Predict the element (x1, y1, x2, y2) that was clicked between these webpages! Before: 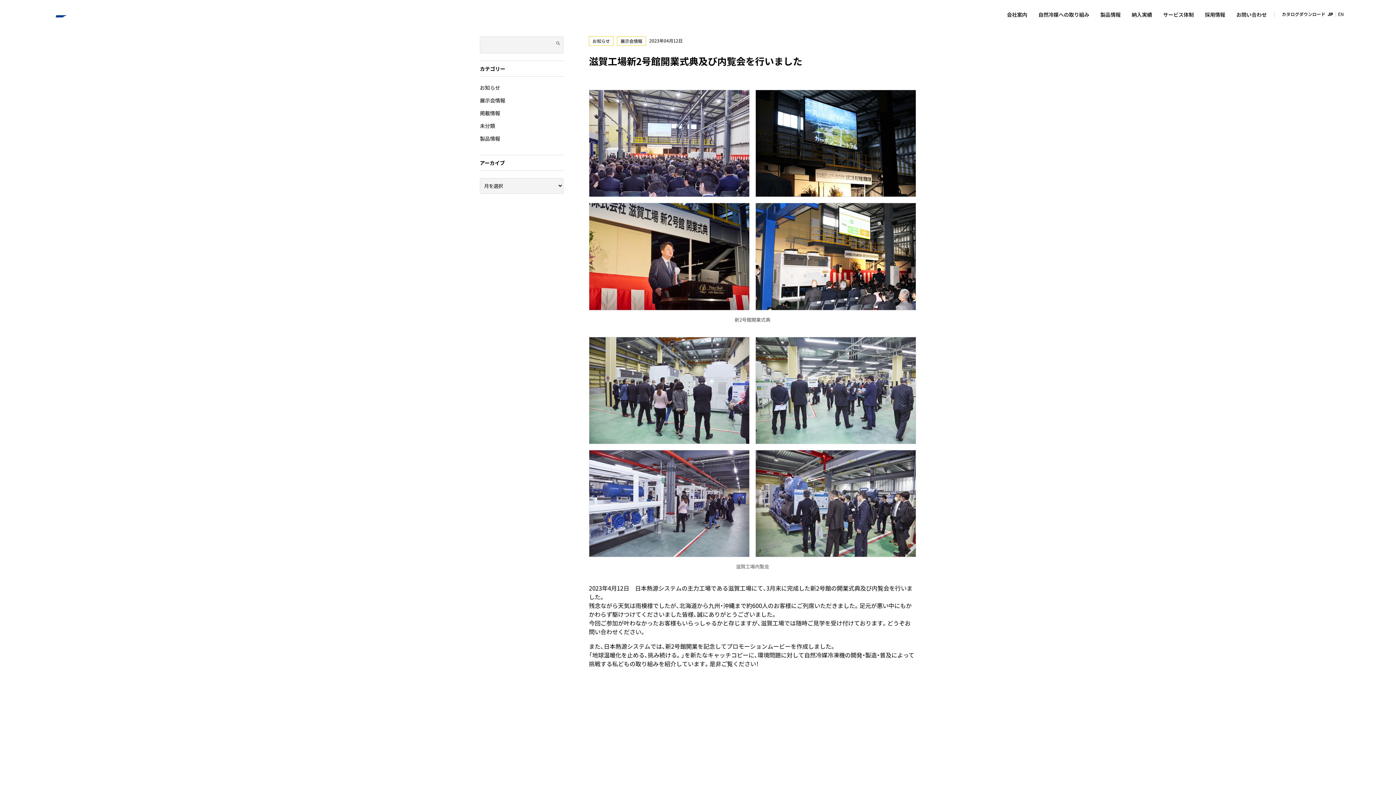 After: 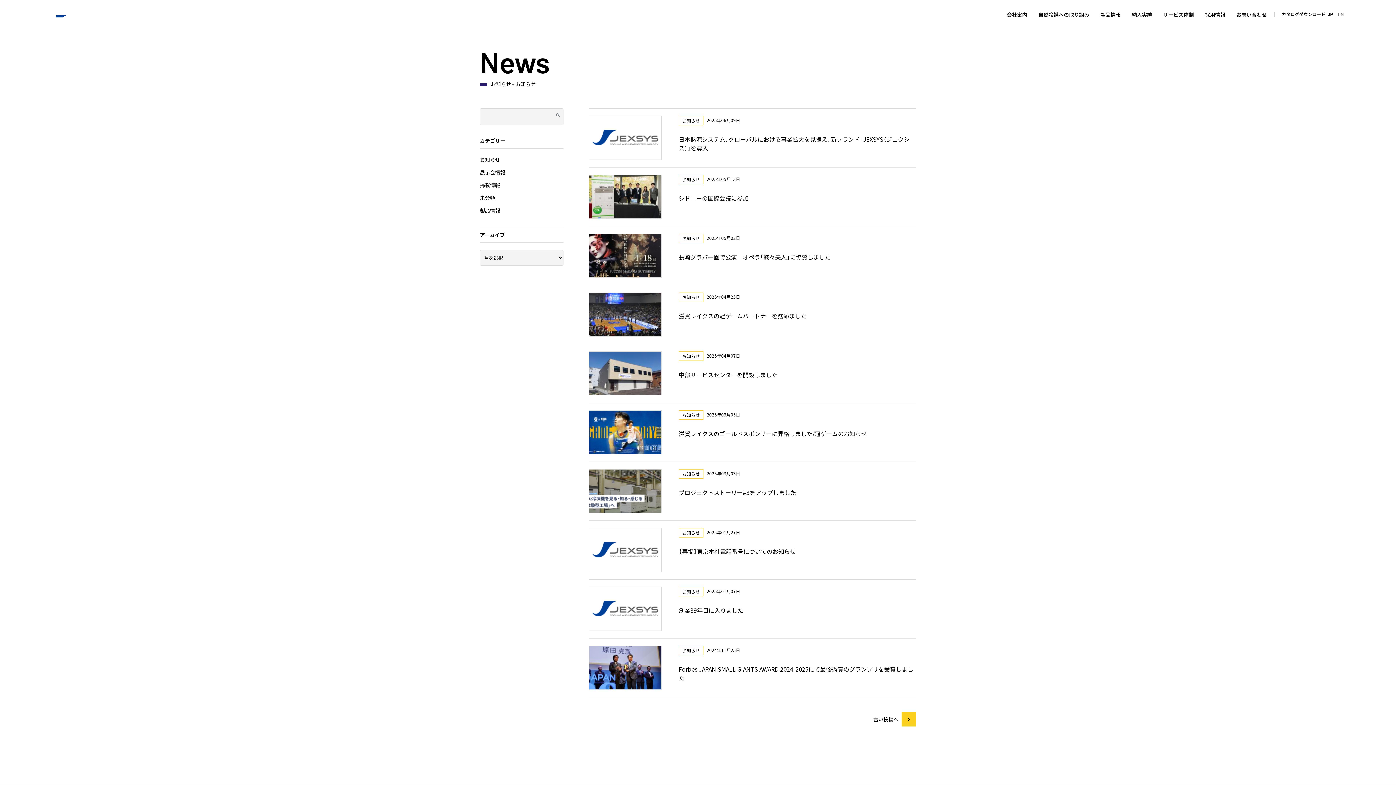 Action: bbox: (480, 84, 500, 91) label: お知らせ